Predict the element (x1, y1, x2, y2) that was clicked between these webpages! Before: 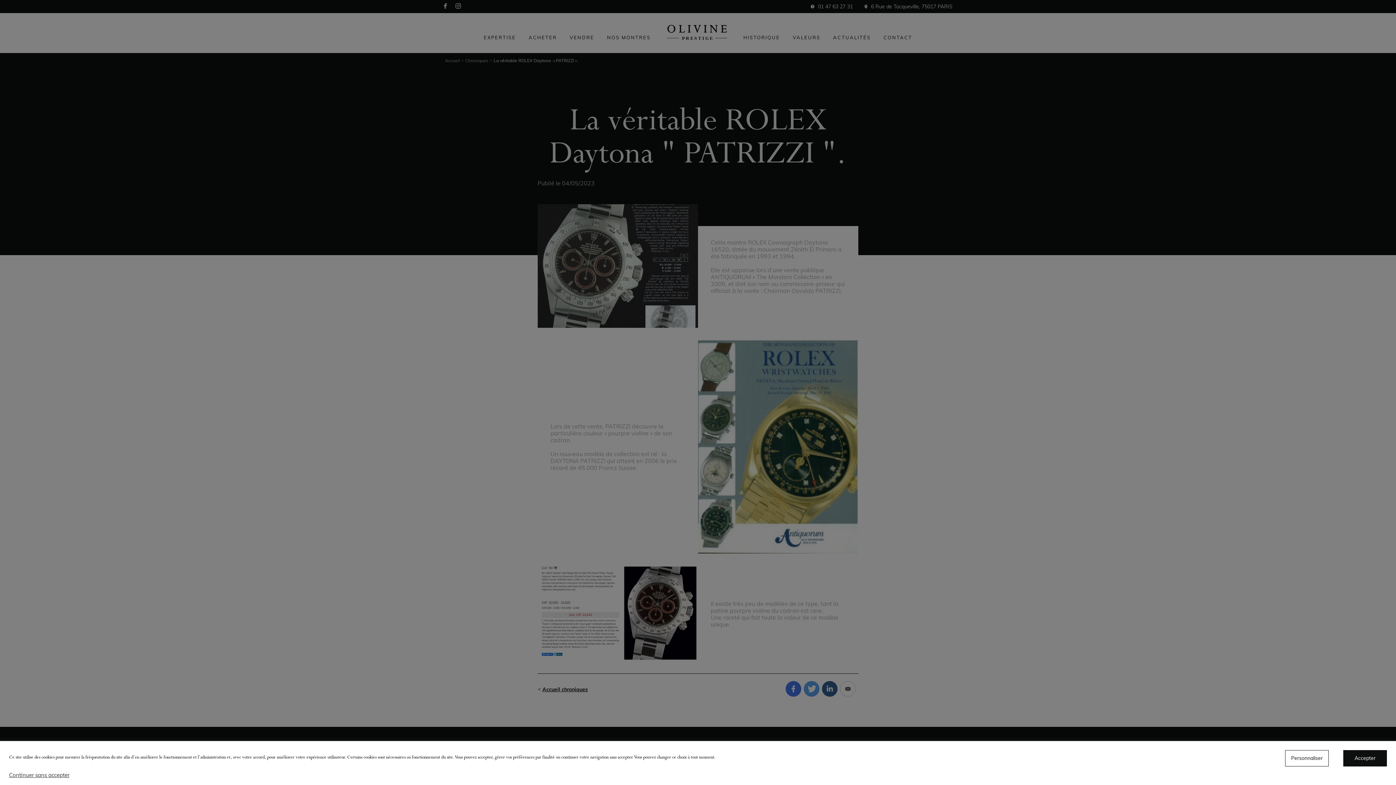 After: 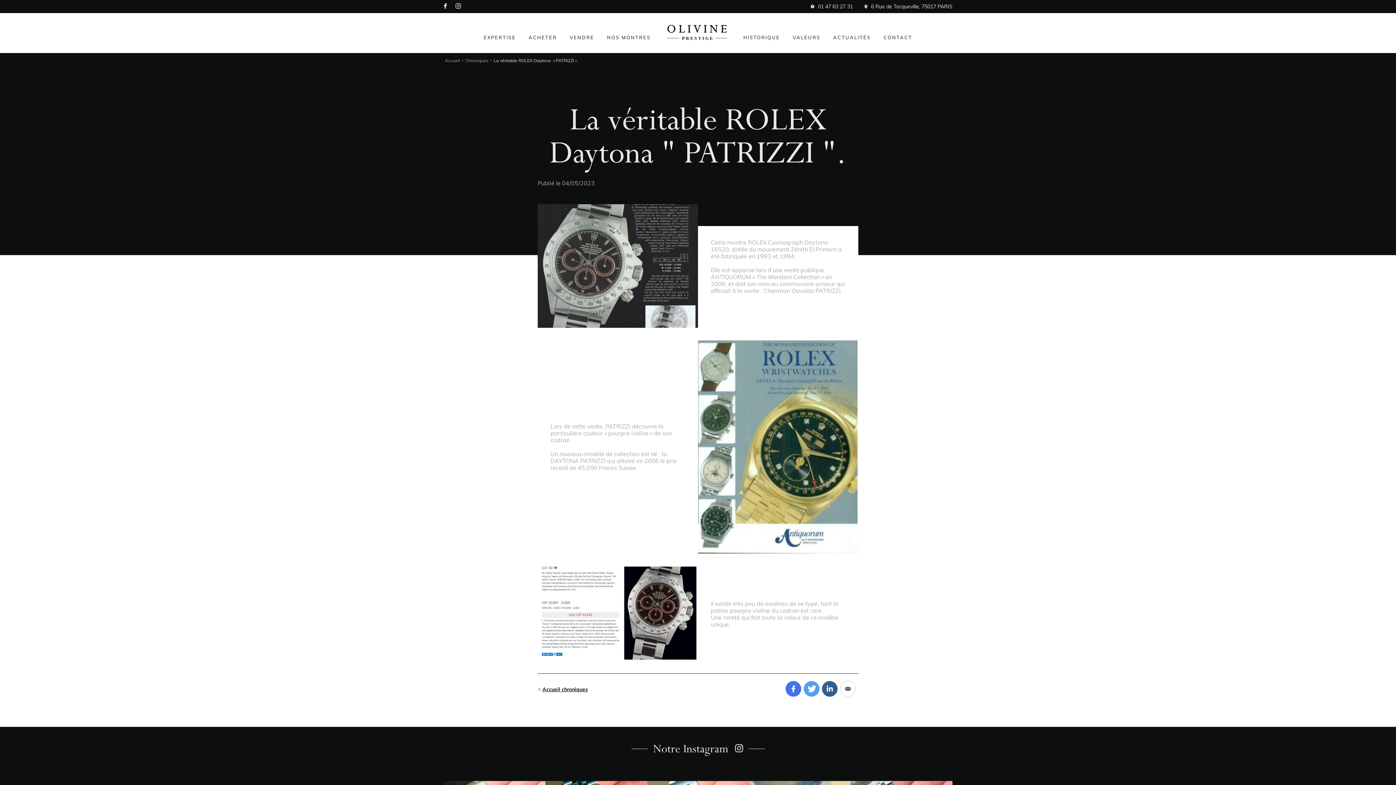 Action: label: Continuer sans accepter bbox: (9, 772, 69, 778)